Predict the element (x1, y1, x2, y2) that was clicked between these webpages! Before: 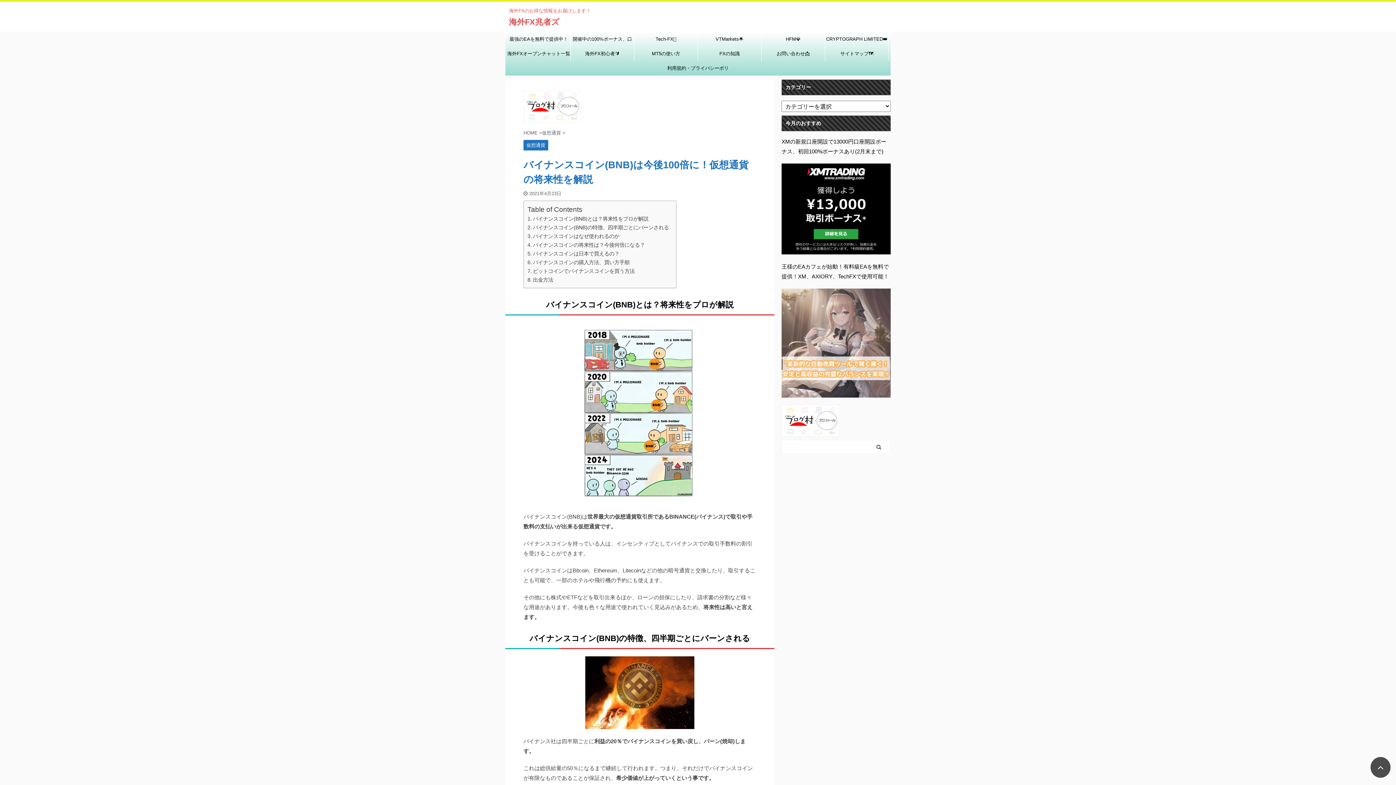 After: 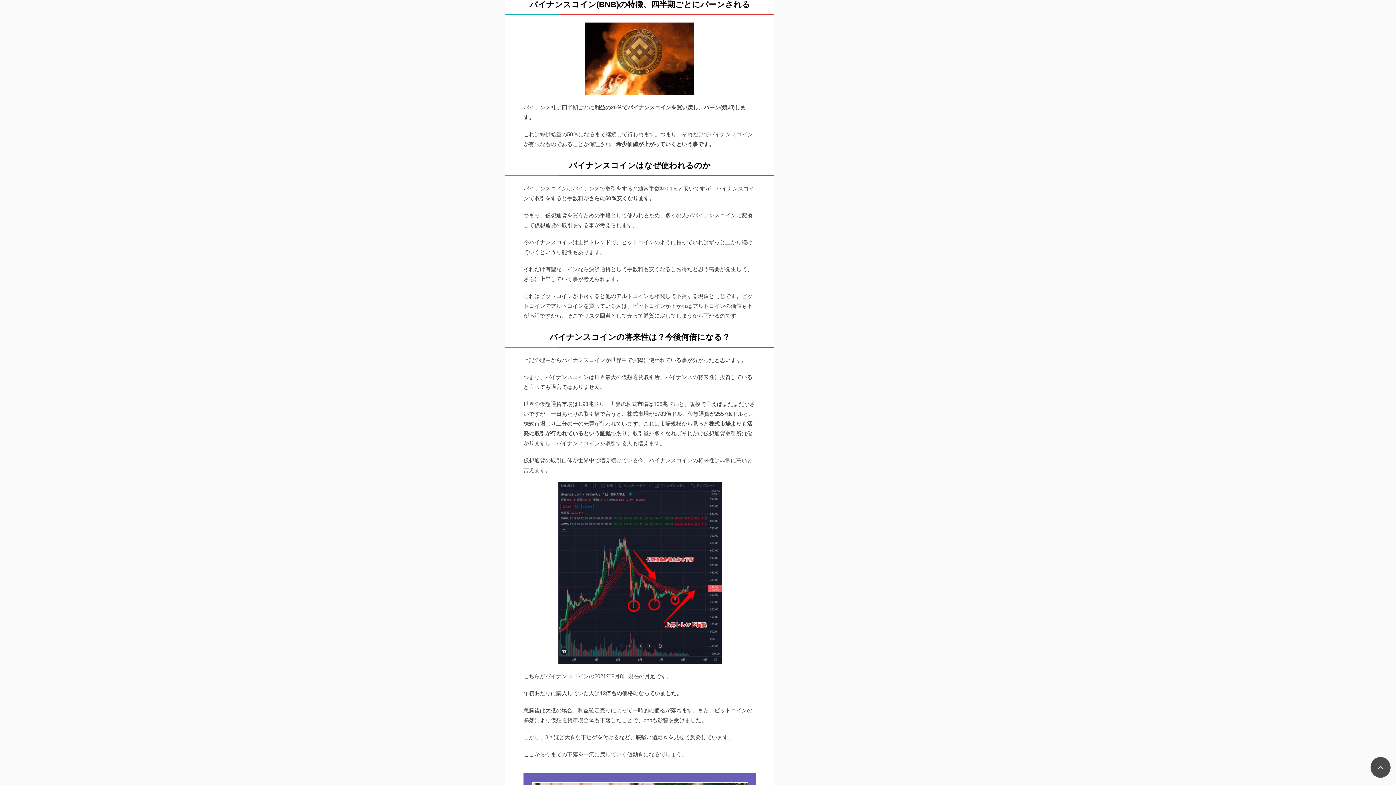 Action: label: バイナンスコイン(BNB)の特徴、四半期ごとにバーンされる bbox: (527, 223, 669, 232)